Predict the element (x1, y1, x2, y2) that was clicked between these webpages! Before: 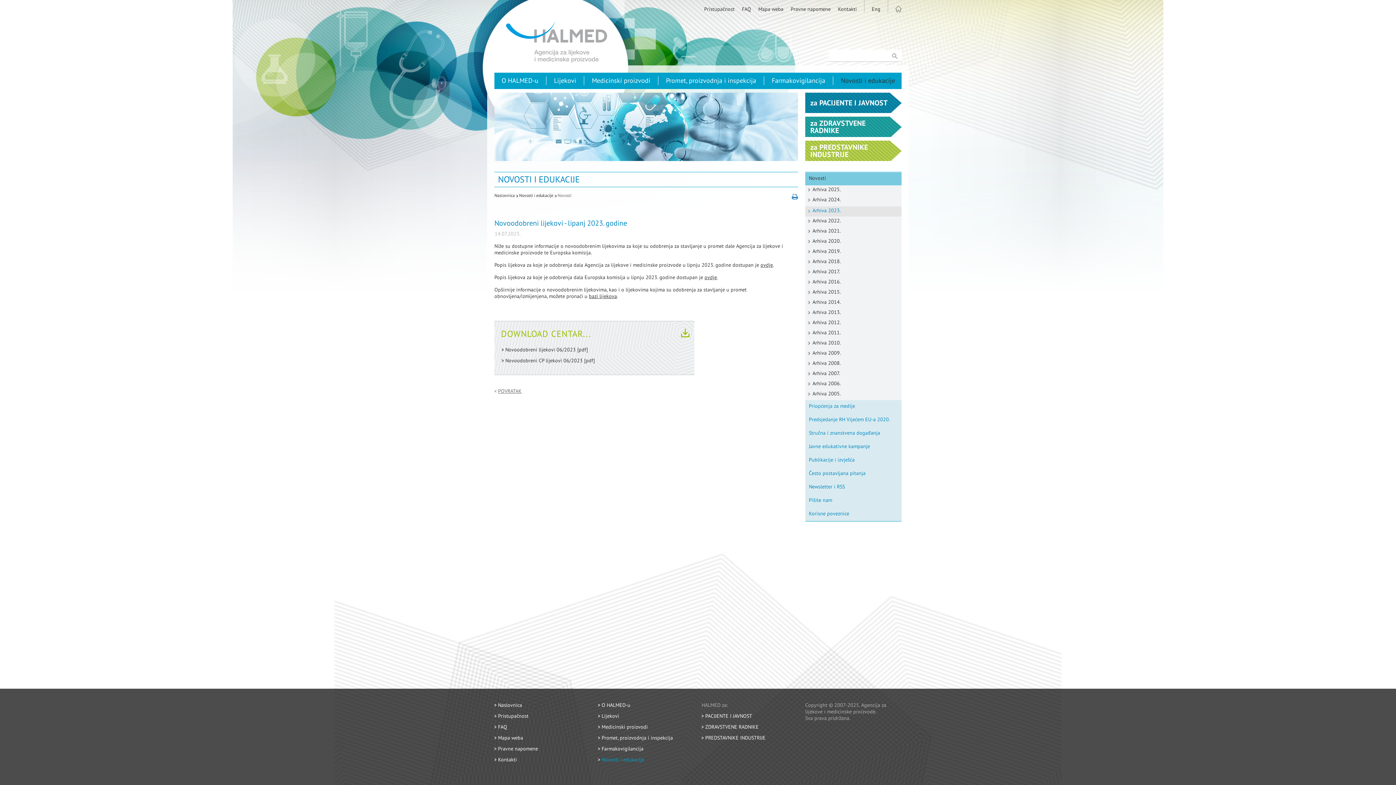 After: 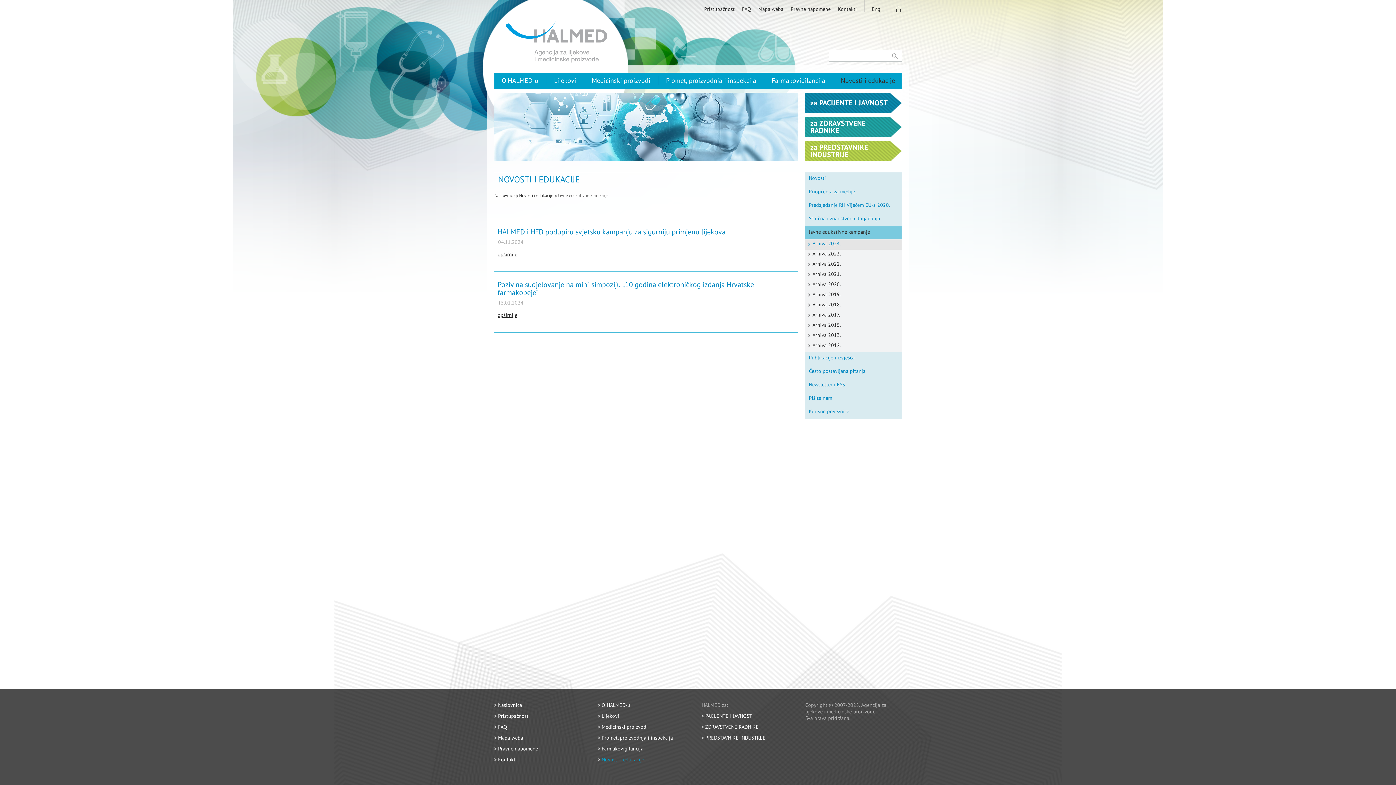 Action: label: Javne edukativne kampanje bbox: (805, 440, 901, 454)